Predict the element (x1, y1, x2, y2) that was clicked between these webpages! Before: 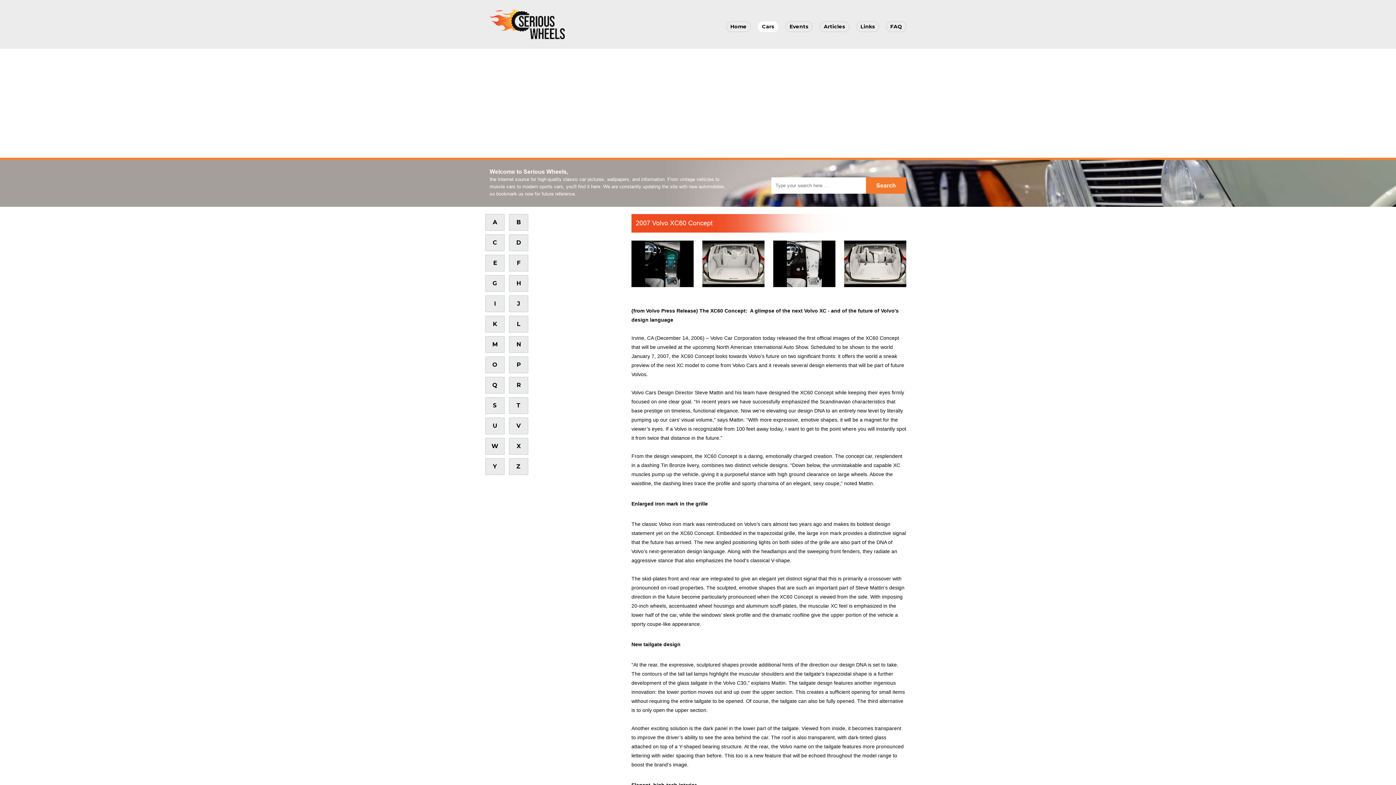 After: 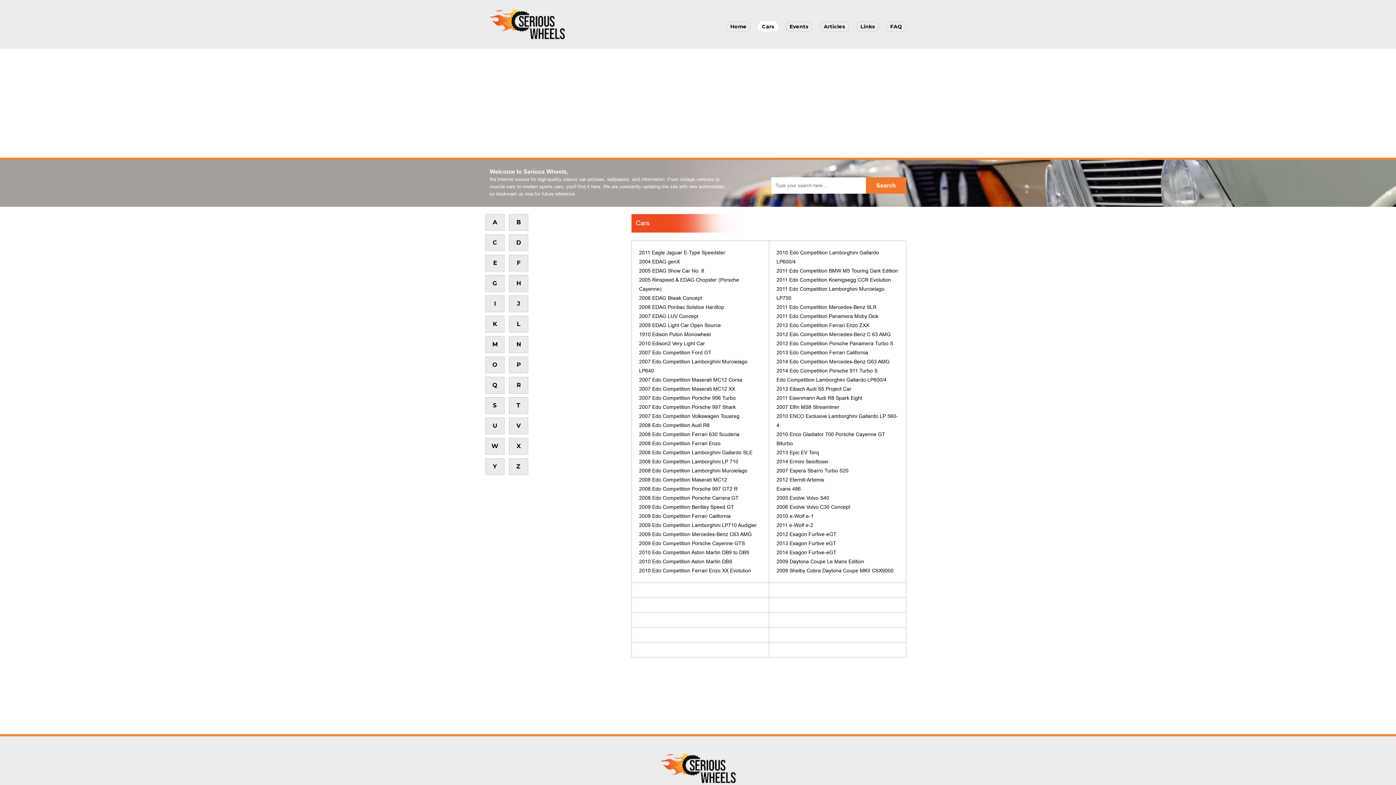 Action: label: E bbox: (485, 254, 504, 271)